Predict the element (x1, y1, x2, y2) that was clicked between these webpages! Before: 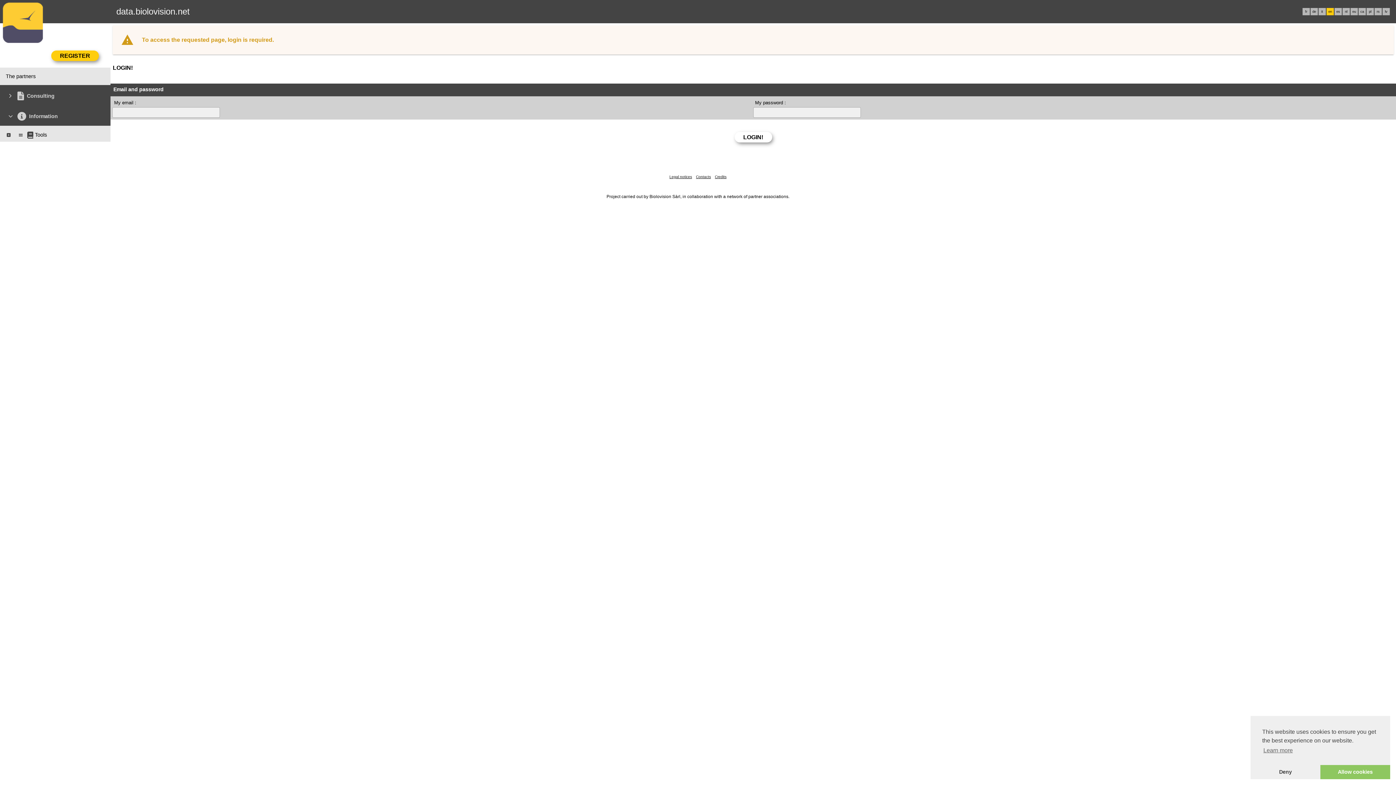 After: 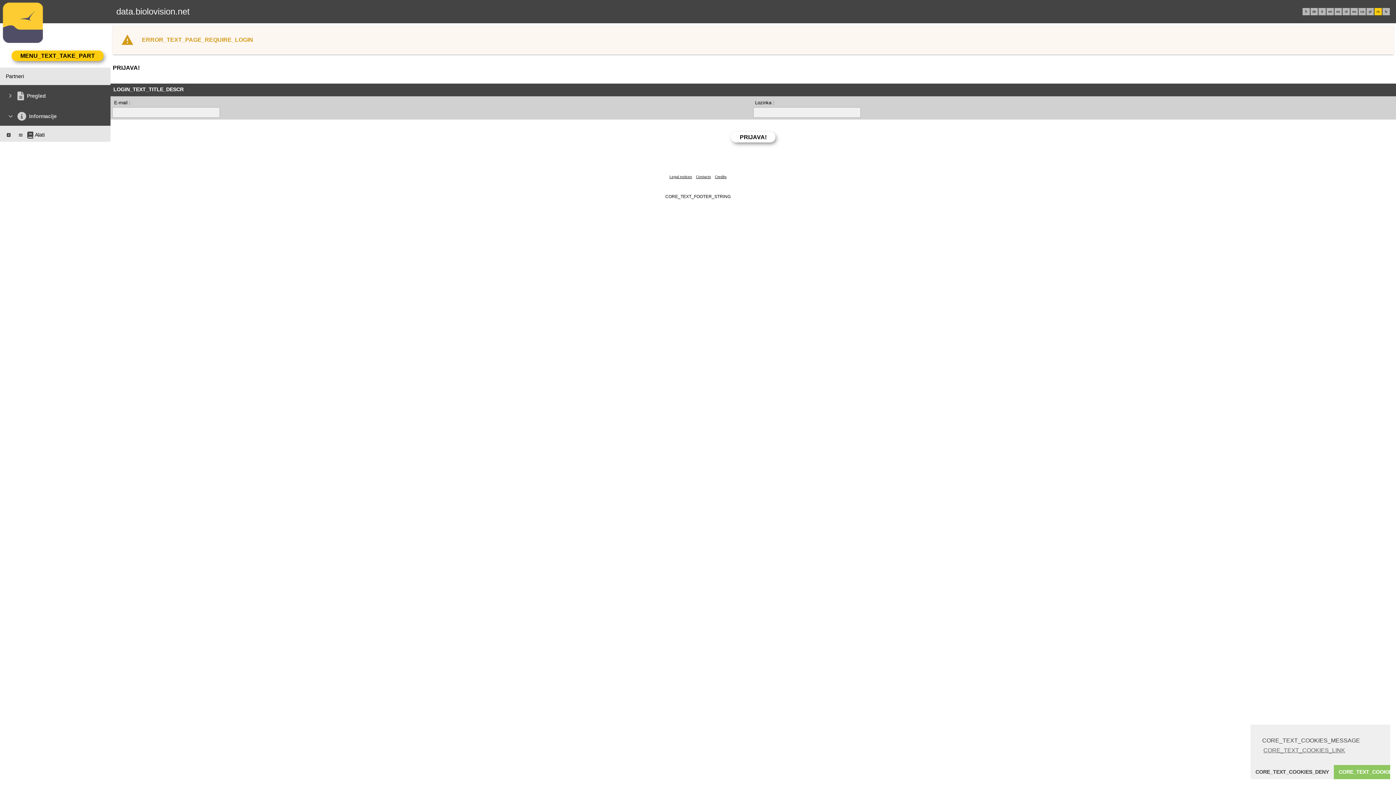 Action: bbox: (1377, 9, 1380, 13) label: rs